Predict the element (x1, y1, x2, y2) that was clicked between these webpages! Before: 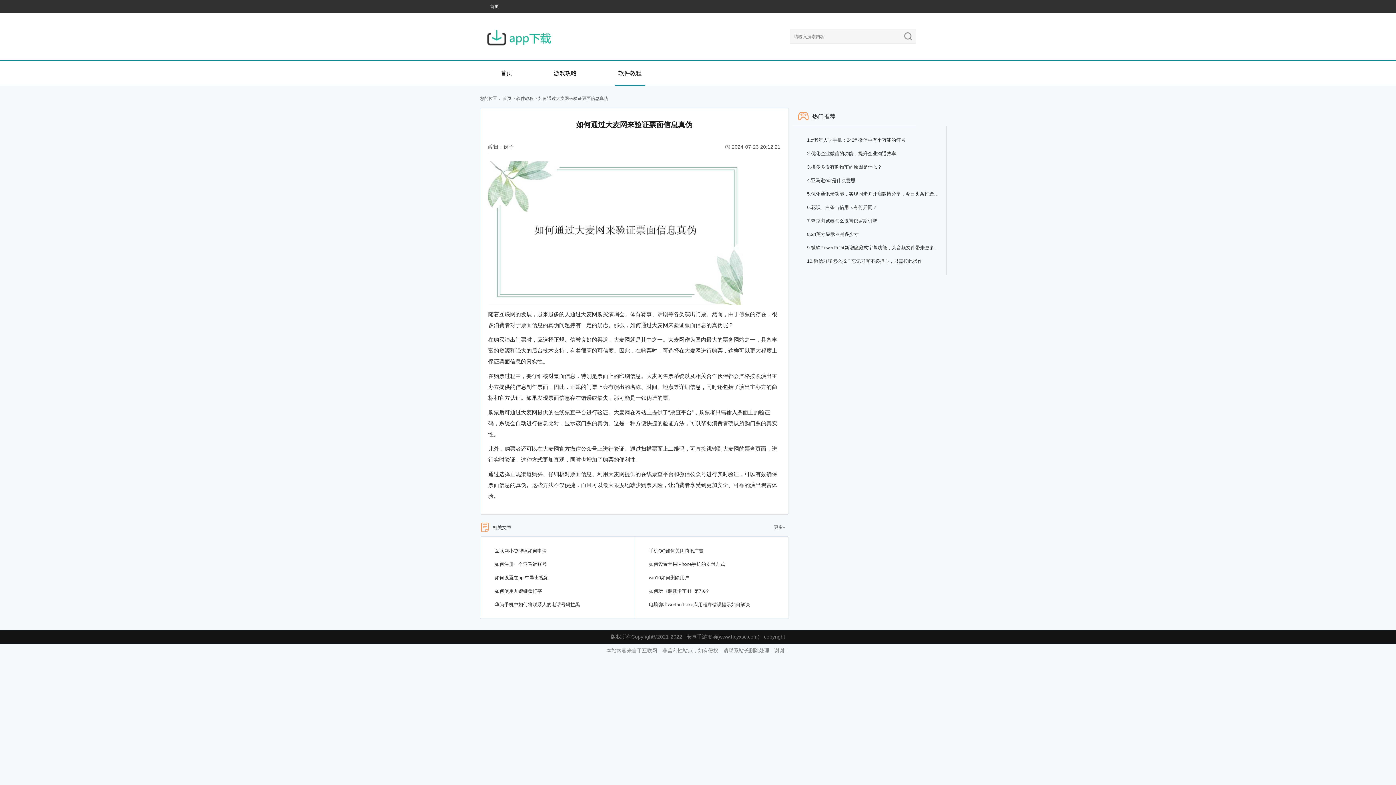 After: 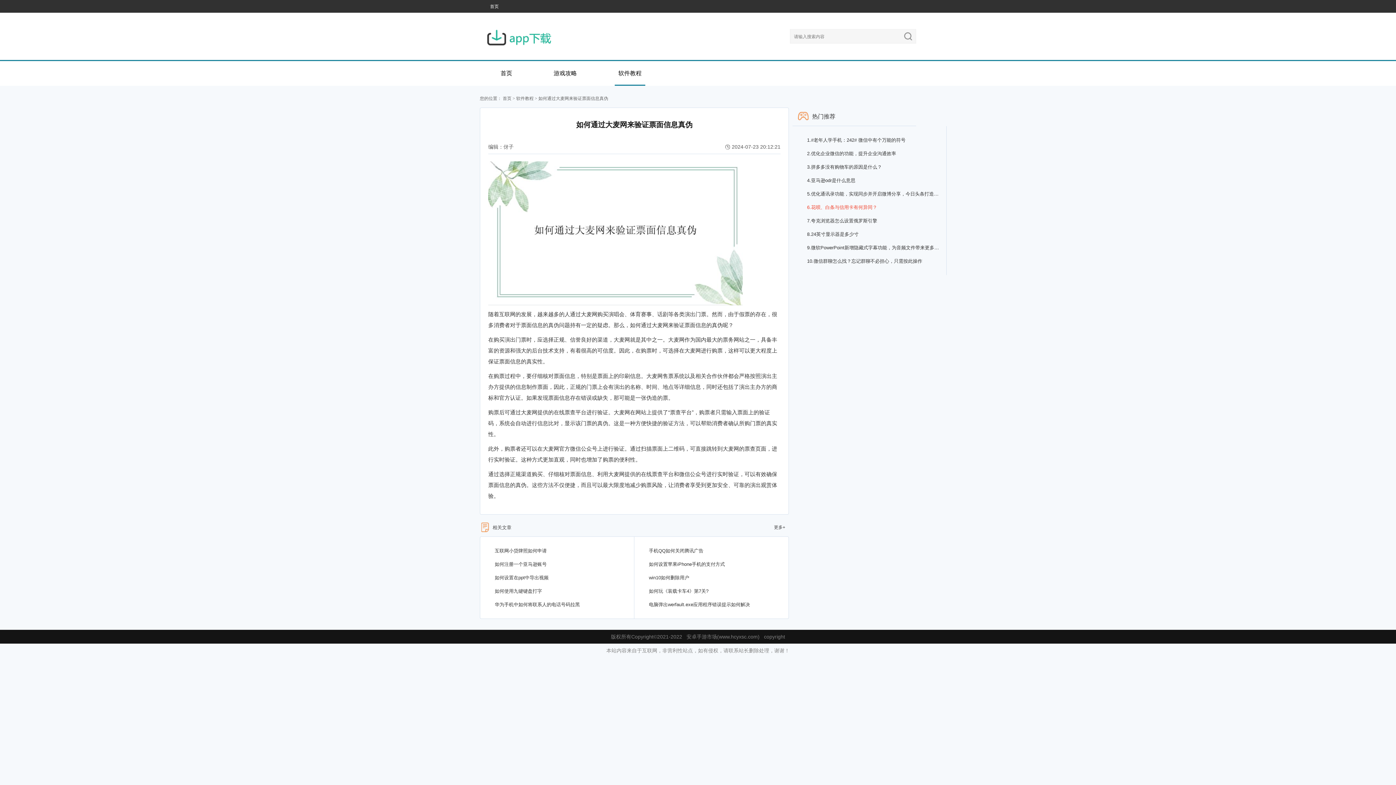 Action: bbox: (807, 200, 877, 214) label: 6.花呗、白条与信用卡有何异同？